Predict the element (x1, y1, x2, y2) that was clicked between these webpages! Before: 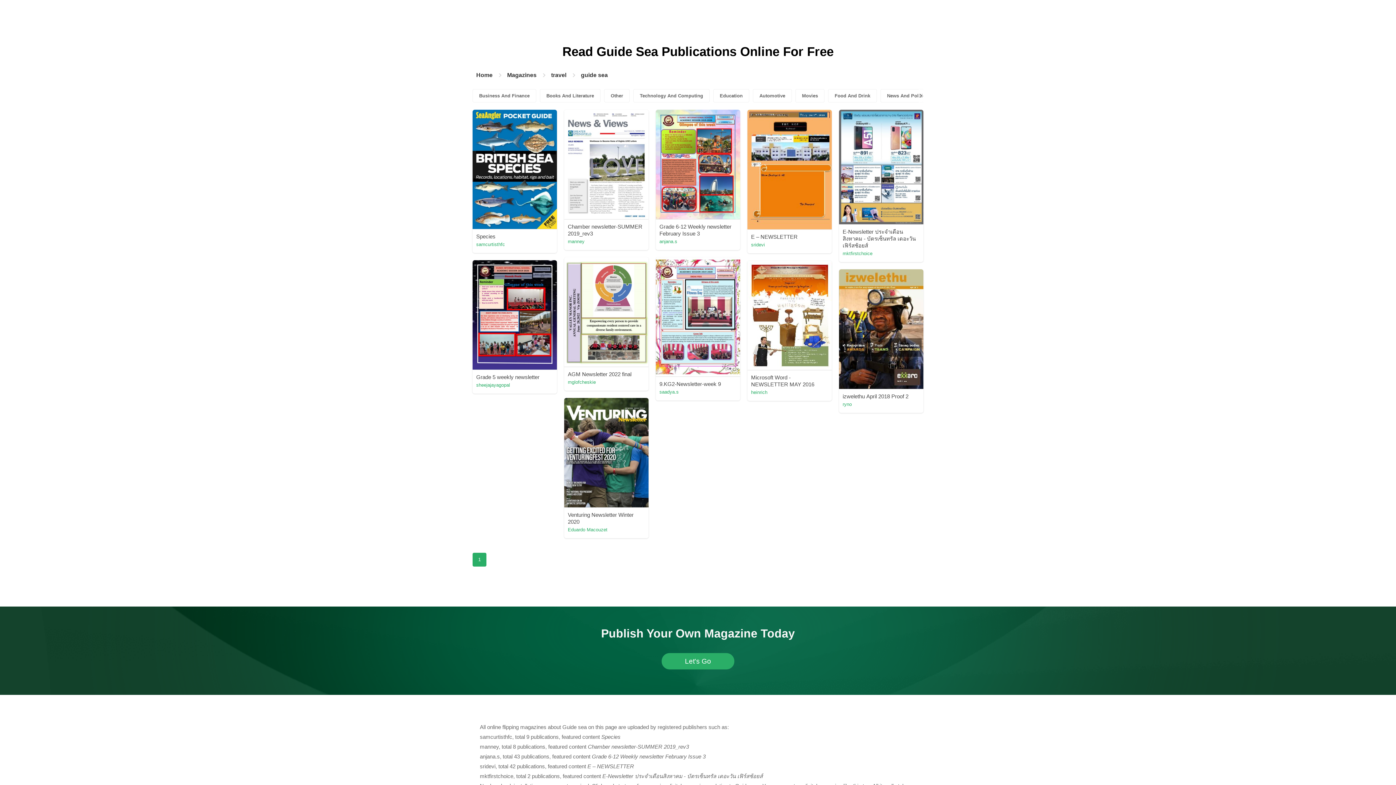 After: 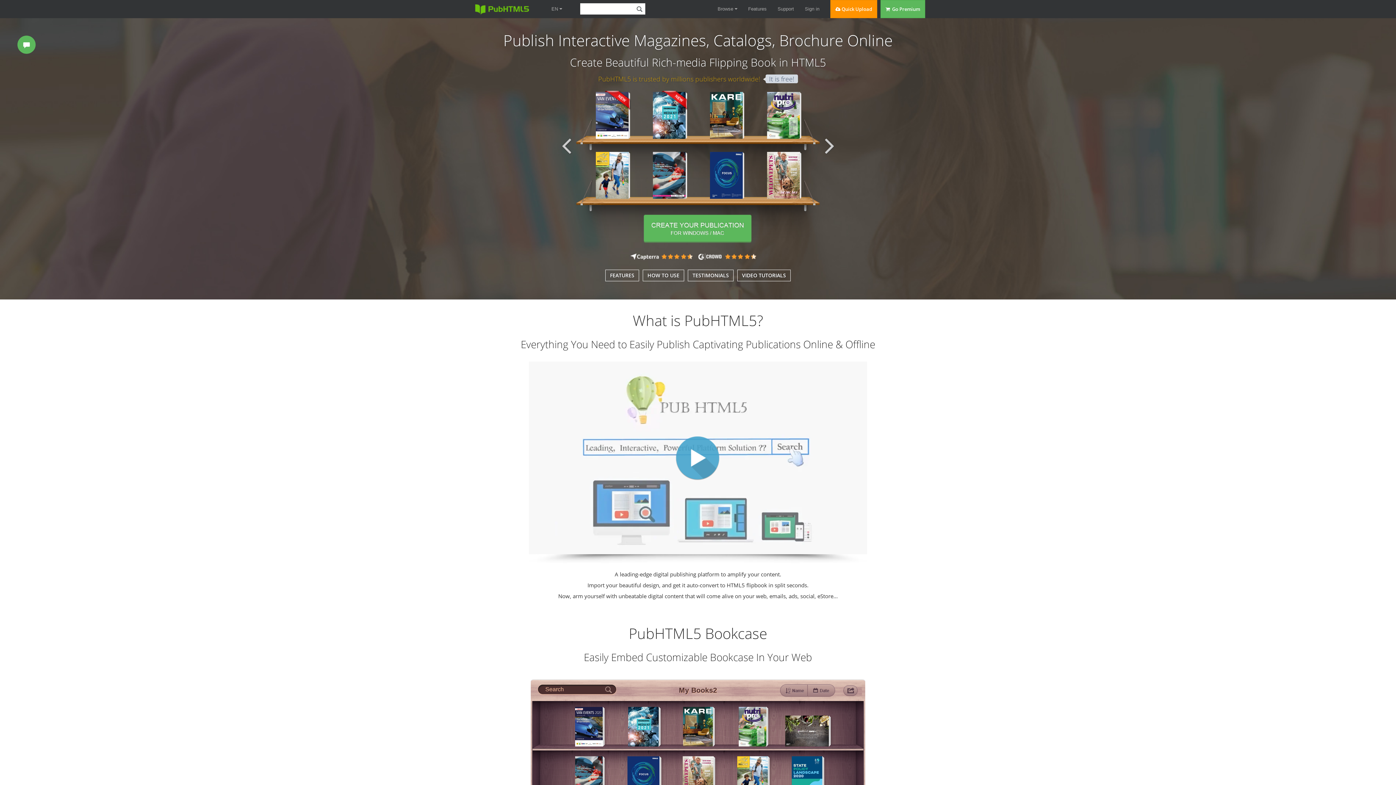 Action: bbox: (474, 70, 494, 80) label: Home